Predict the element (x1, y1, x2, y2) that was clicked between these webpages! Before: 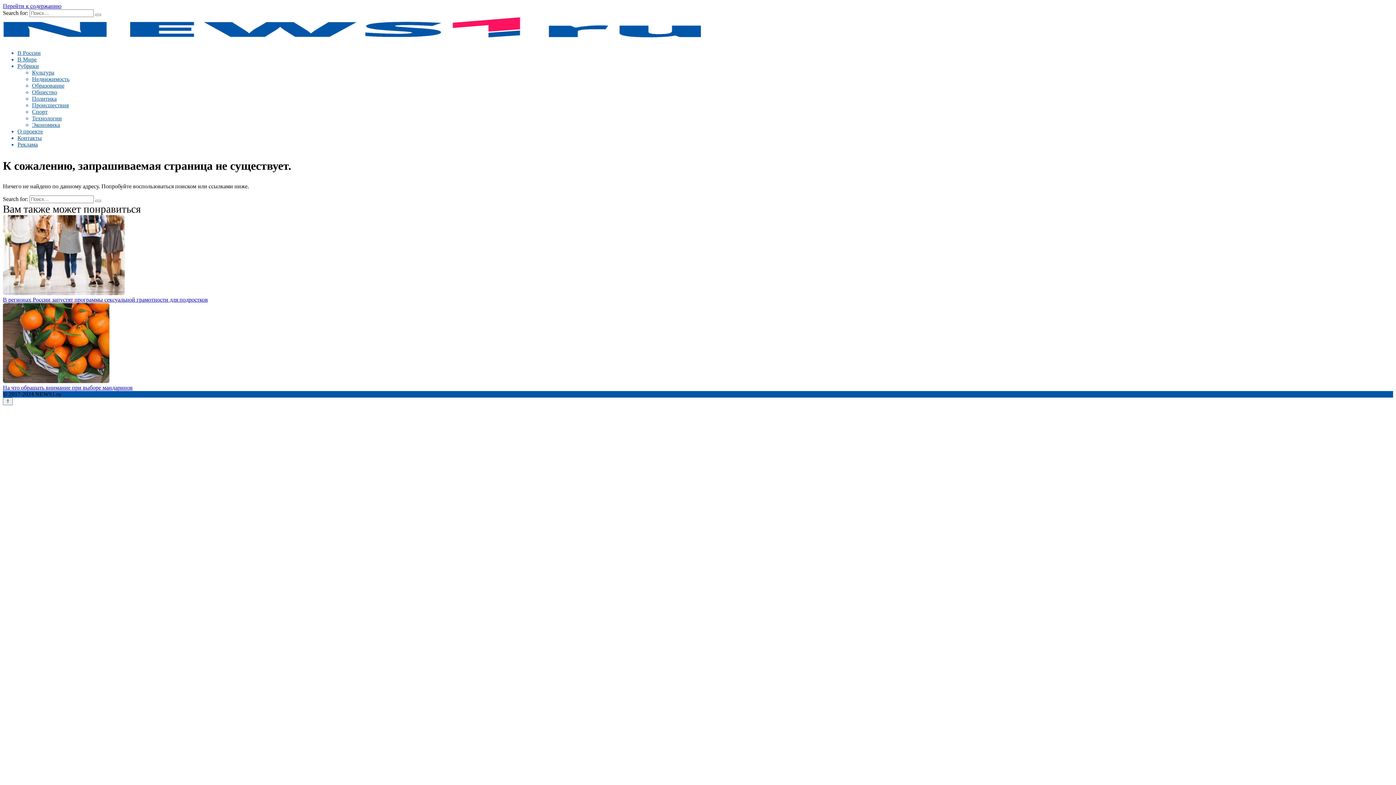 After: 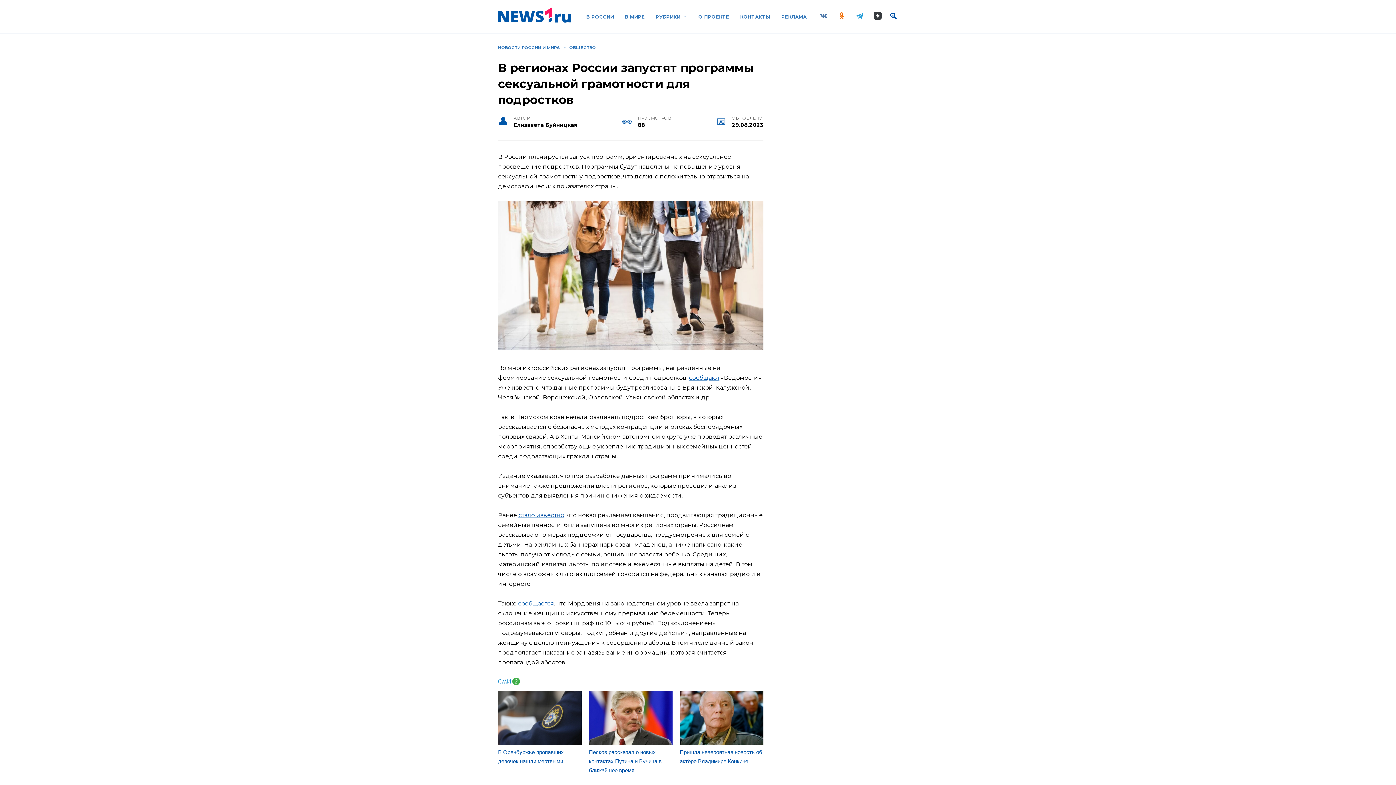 Action: bbox: (2, 290, 124, 296)